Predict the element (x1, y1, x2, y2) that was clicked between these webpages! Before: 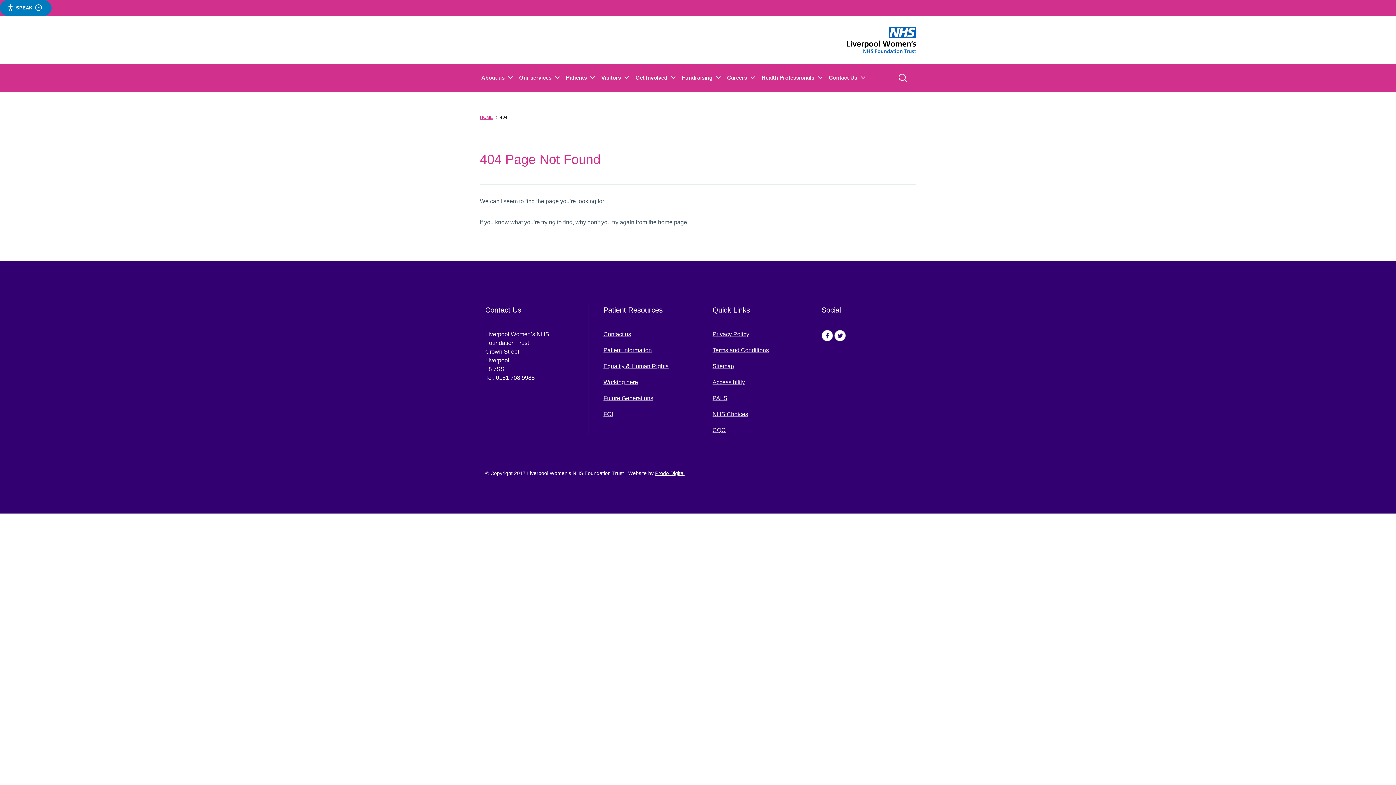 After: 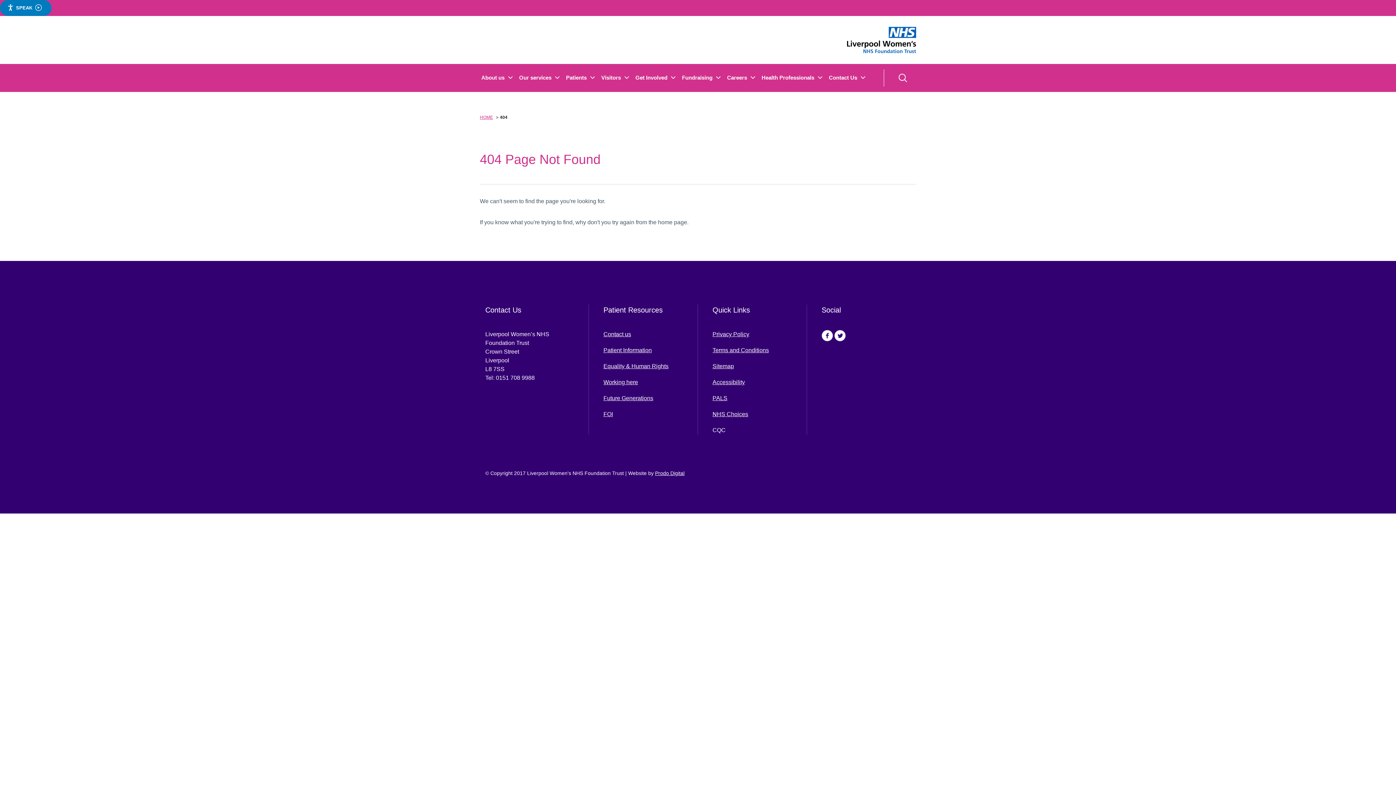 Action: bbox: (712, 427, 725, 433) label: CQC